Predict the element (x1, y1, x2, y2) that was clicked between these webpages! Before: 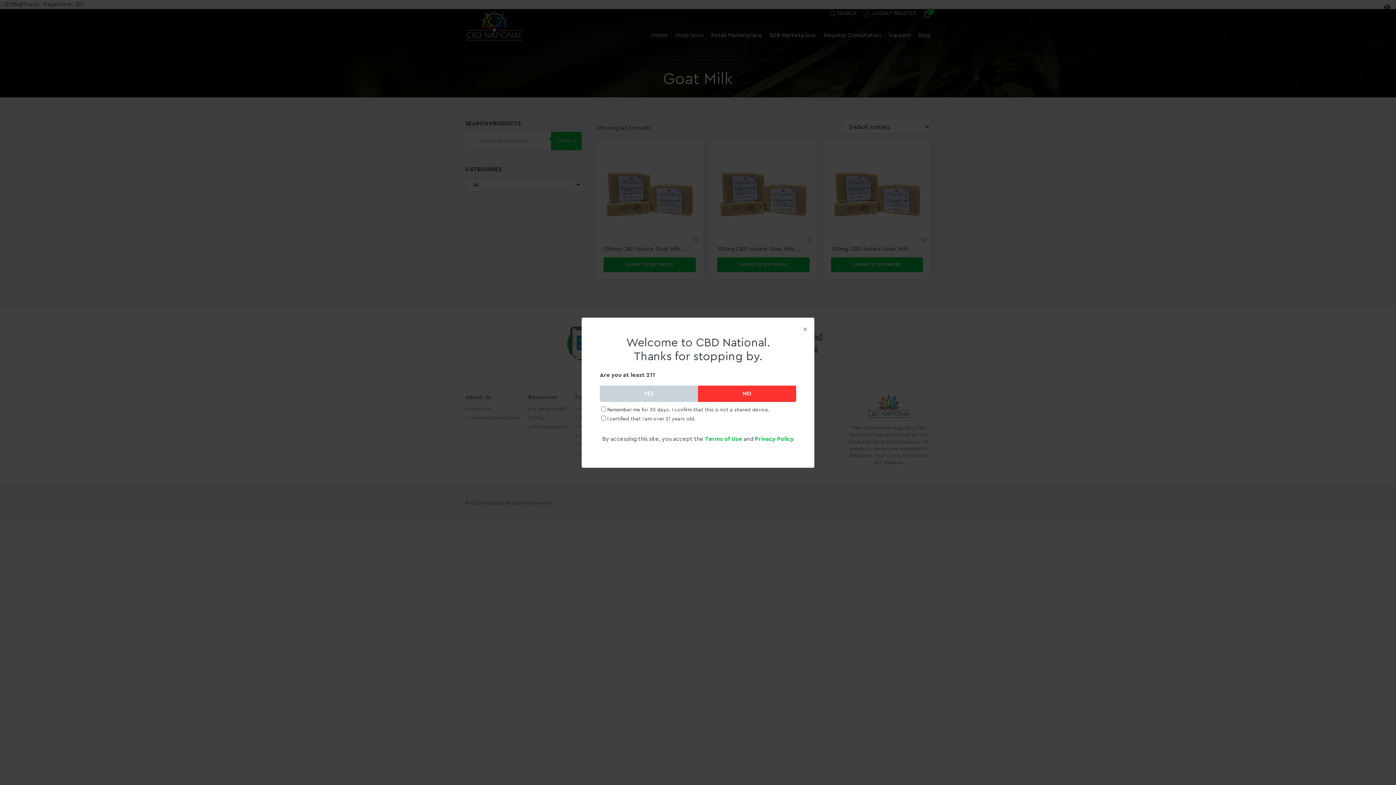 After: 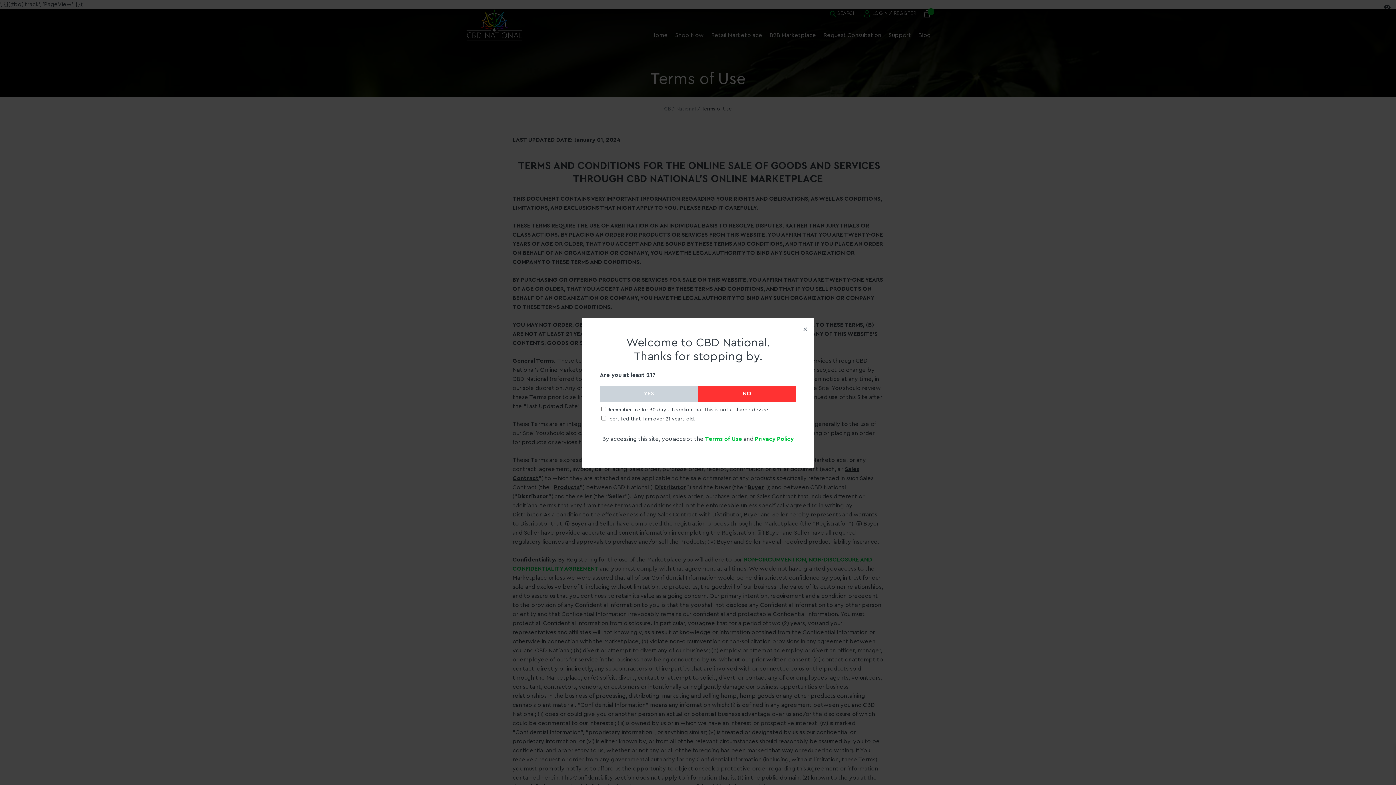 Action: bbox: (705, 436, 742, 442) label: Terms of Use